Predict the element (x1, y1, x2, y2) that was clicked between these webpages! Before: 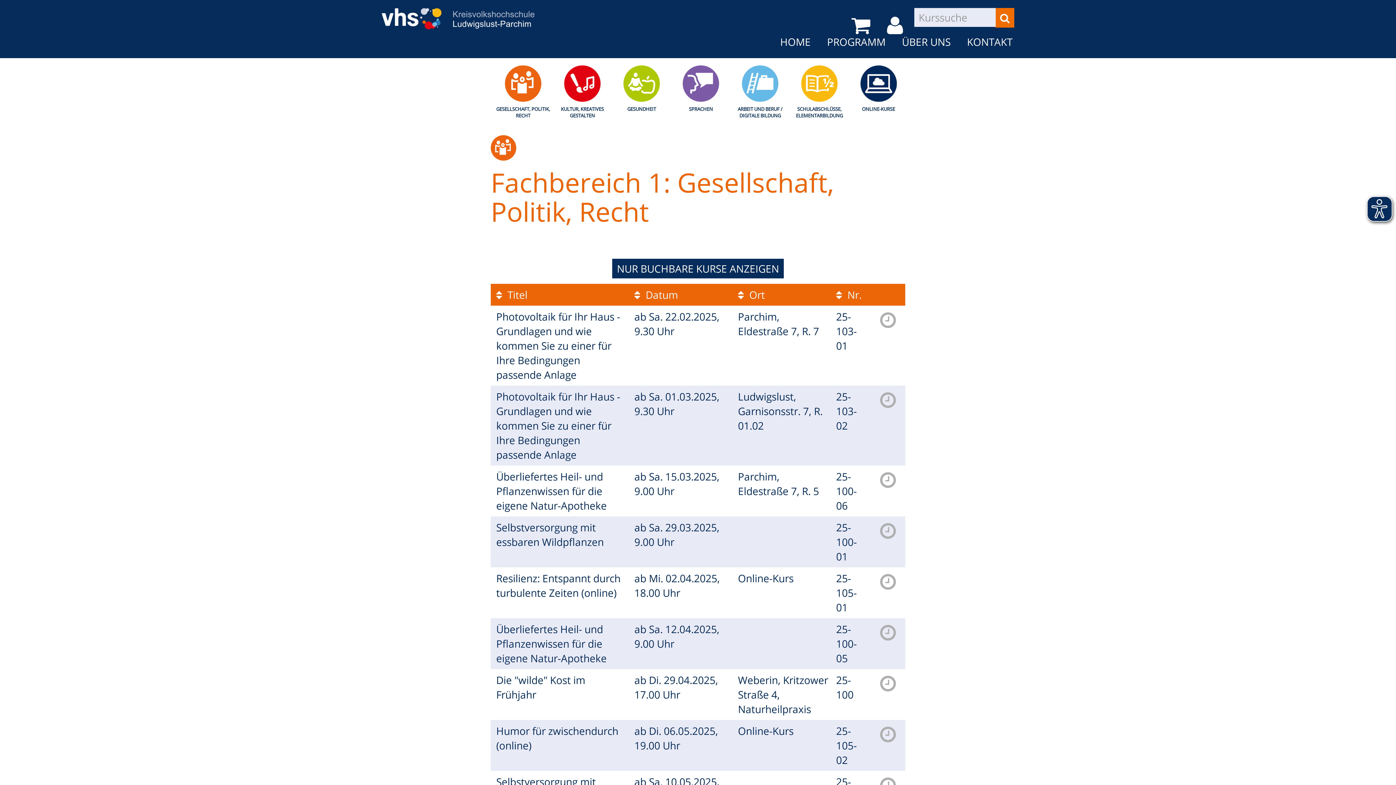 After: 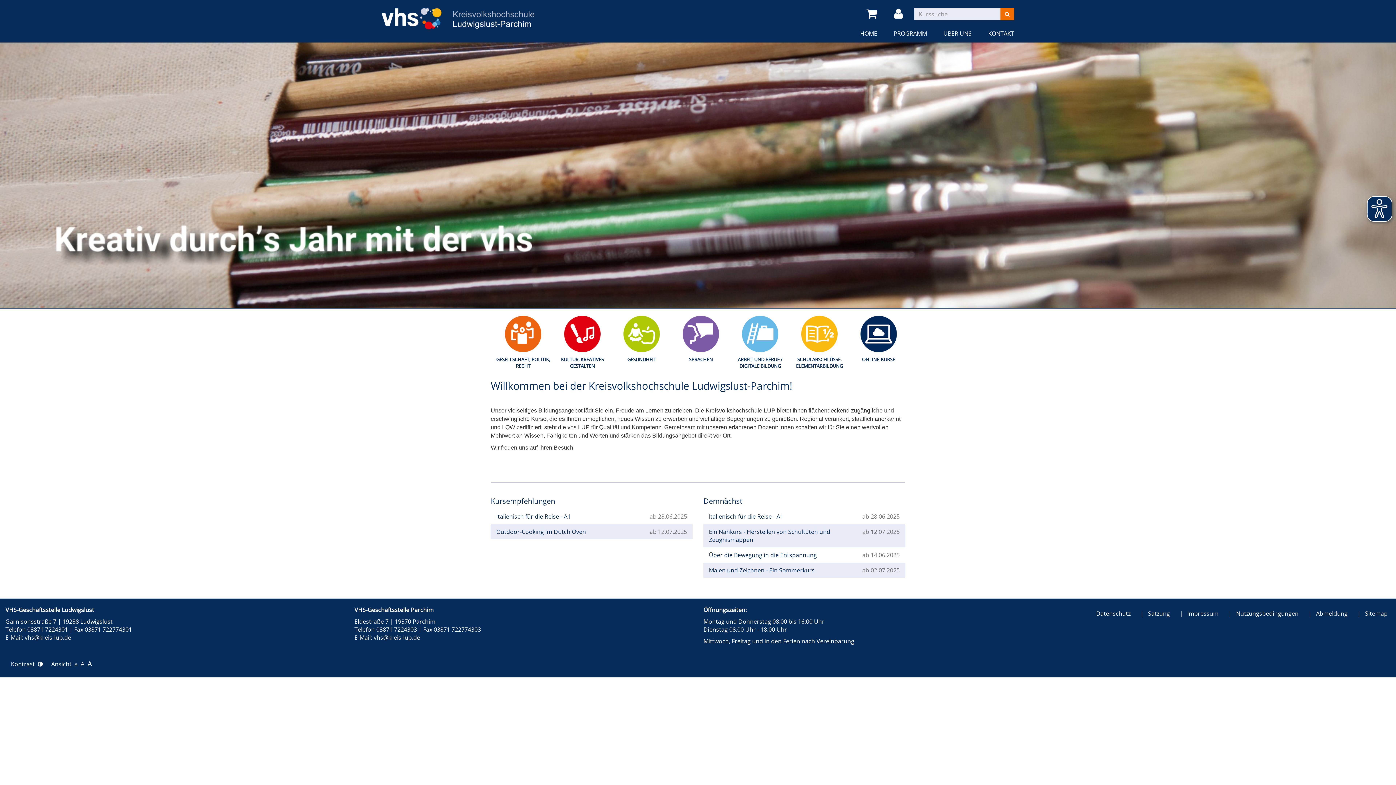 Action: bbox: (381, 6, 534, 20)